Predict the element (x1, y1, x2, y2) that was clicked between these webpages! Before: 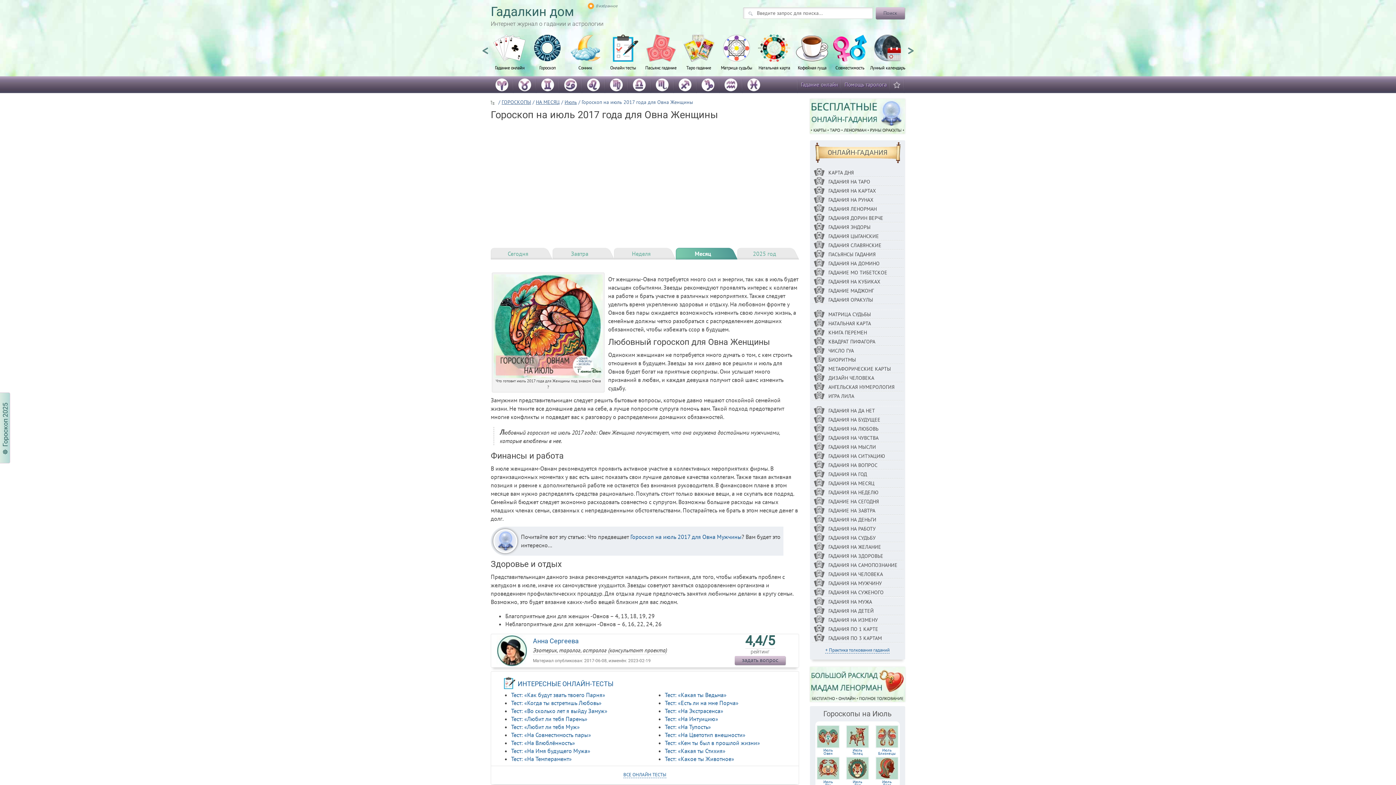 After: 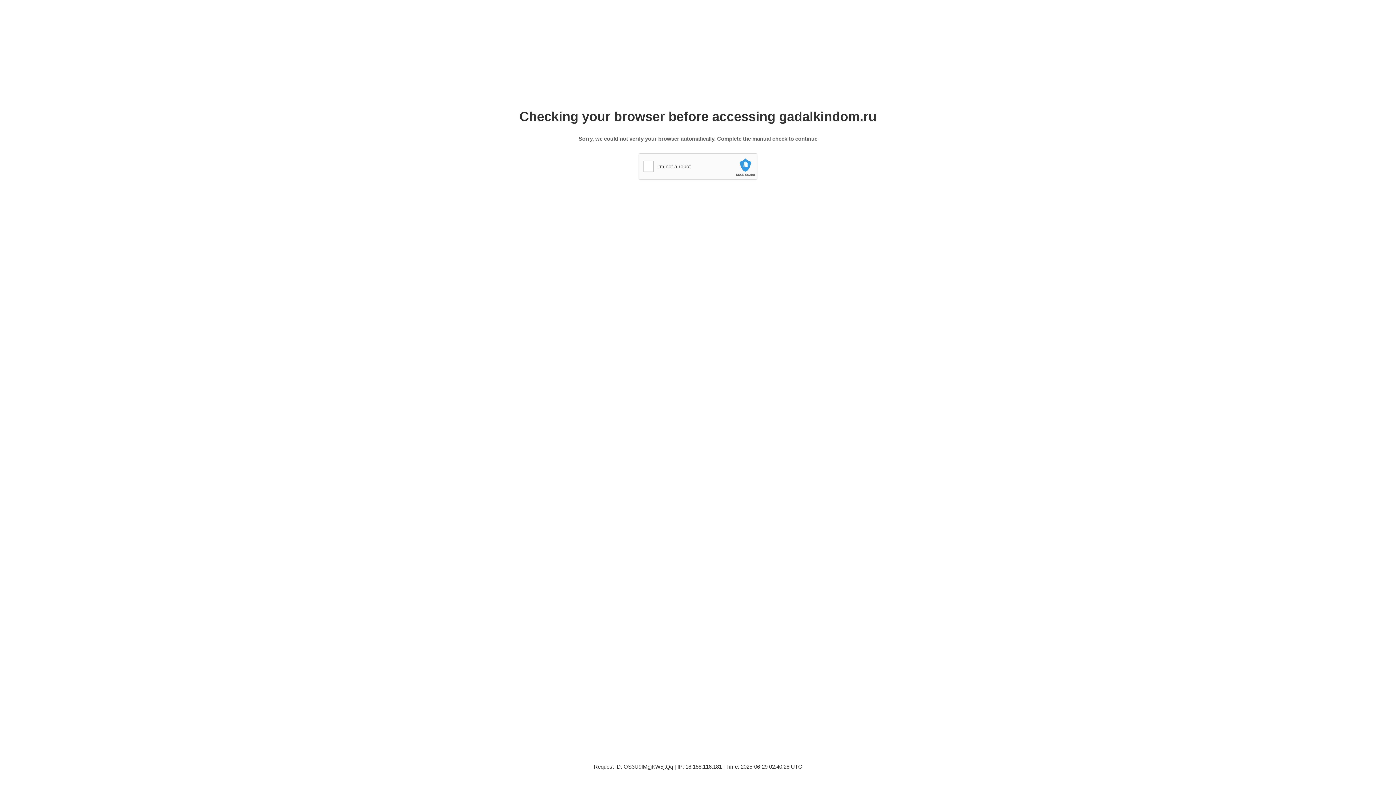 Action: bbox: (665, 699, 738, 706) label: Тест: «Есть ли на мне Порча»